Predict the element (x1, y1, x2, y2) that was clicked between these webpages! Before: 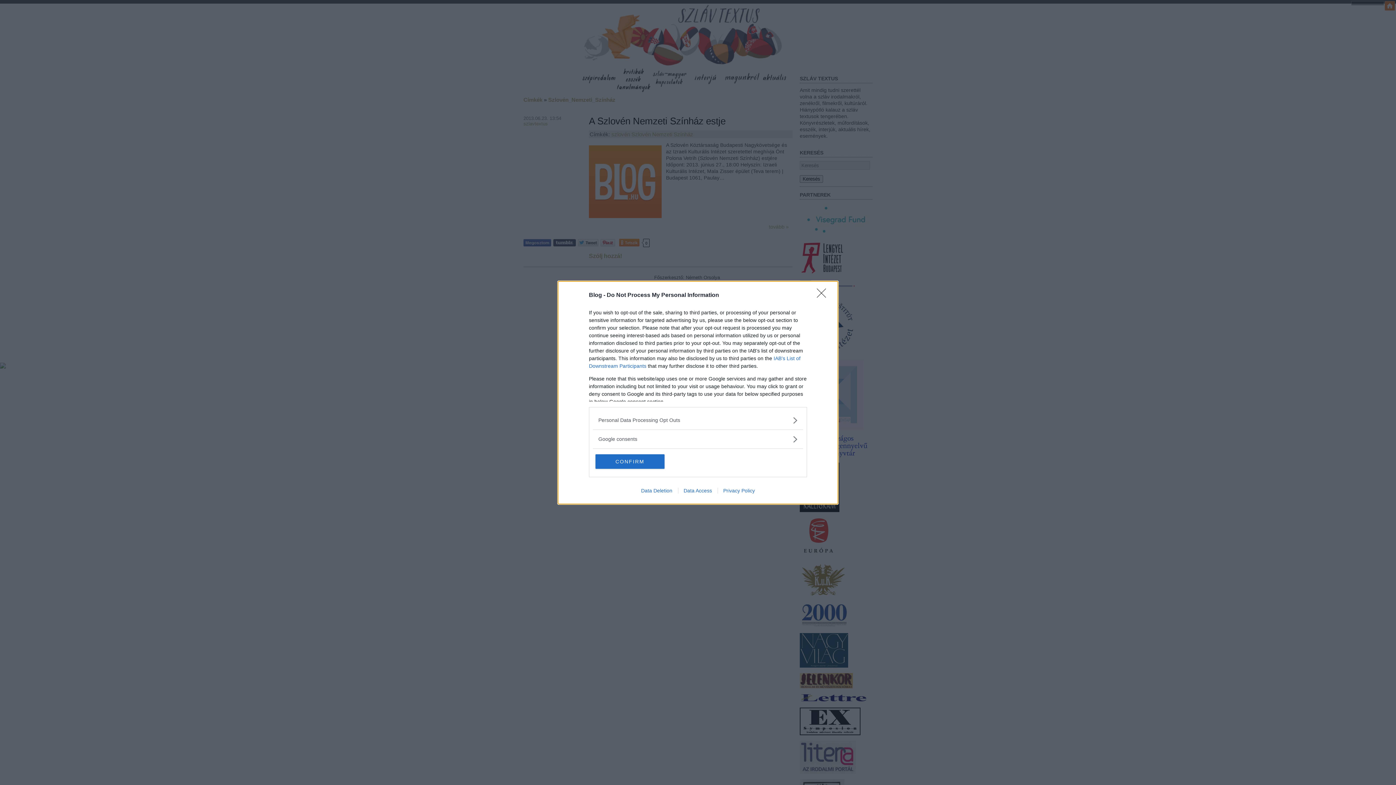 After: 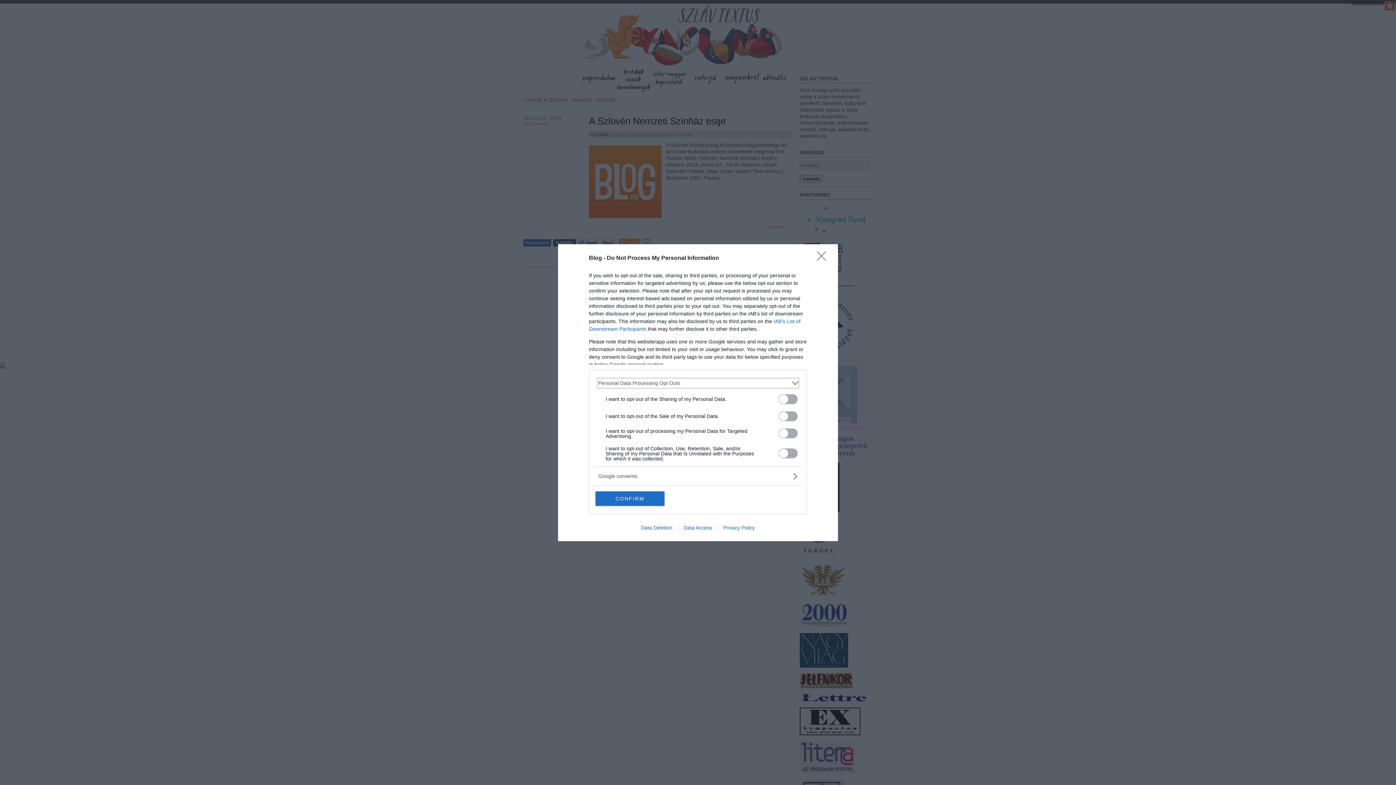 Action: label: Opt-Outs bbox: (598, 416, 797, 424)